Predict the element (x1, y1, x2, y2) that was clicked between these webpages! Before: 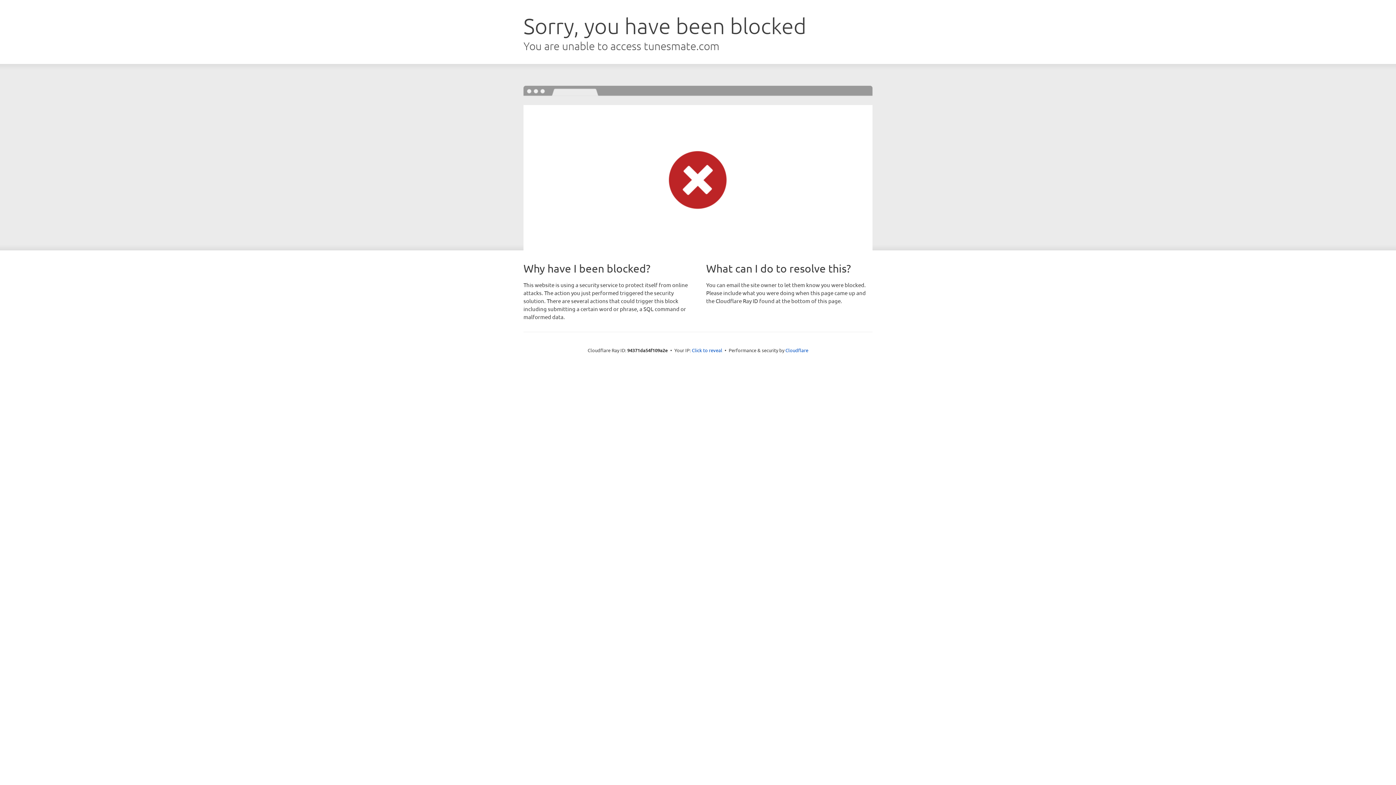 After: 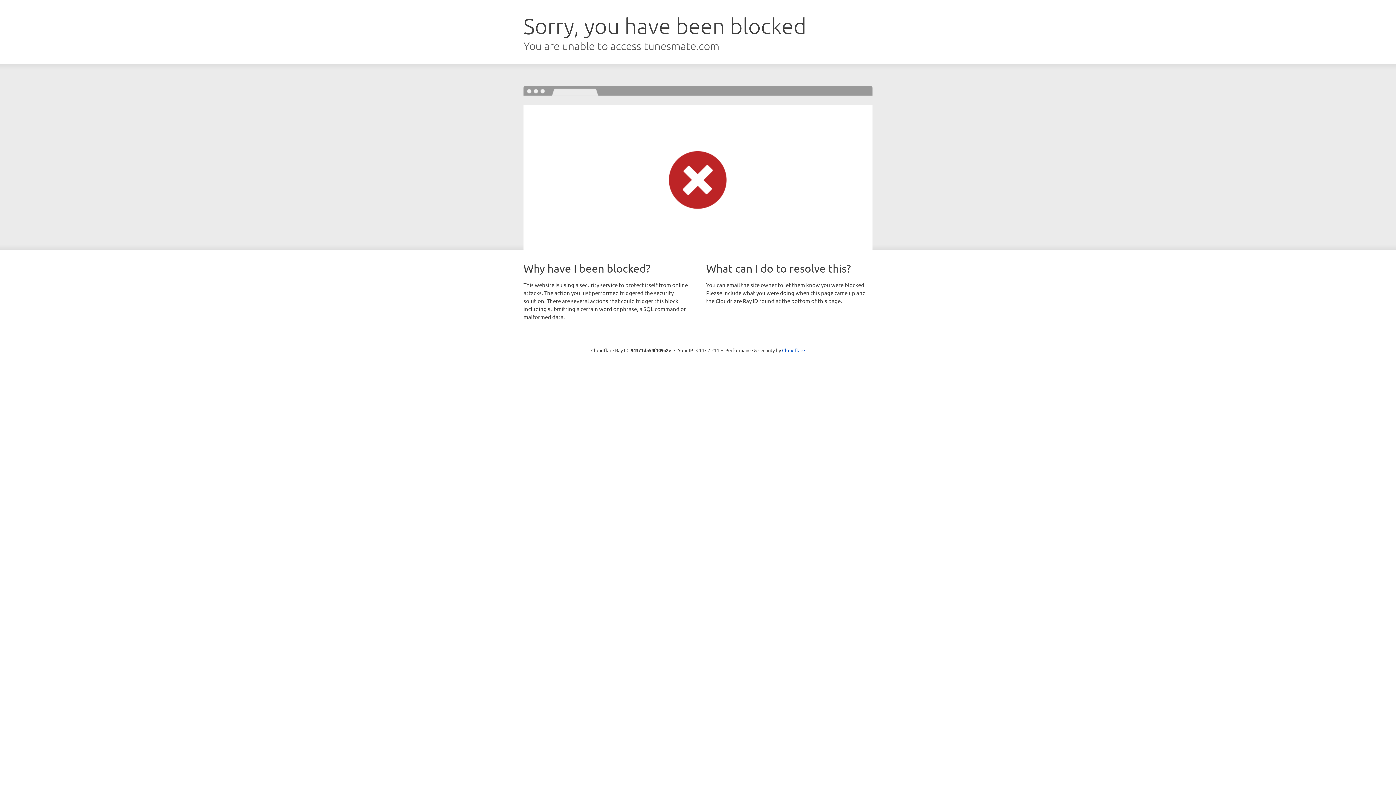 Action: bbox: (692, 346, 722, 353) label: Click to reveal